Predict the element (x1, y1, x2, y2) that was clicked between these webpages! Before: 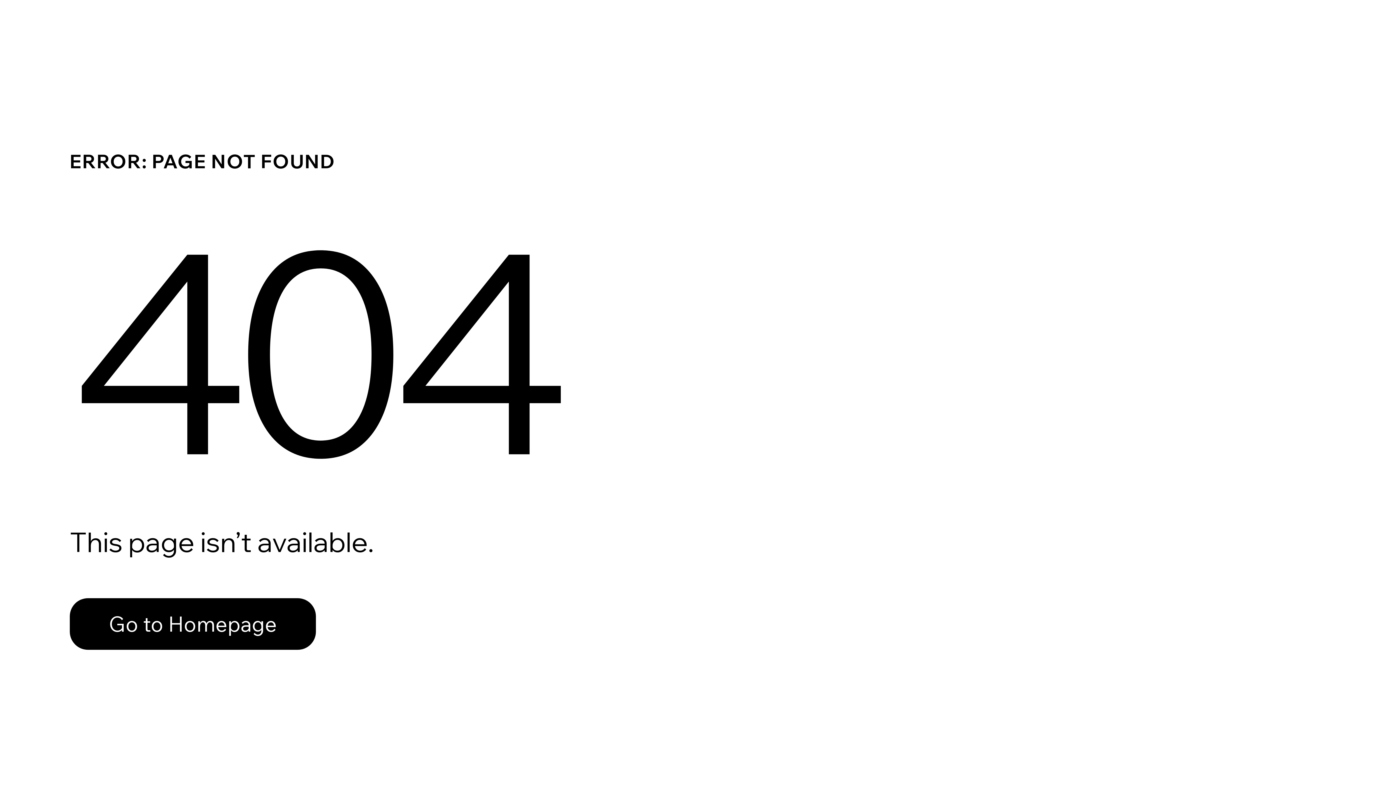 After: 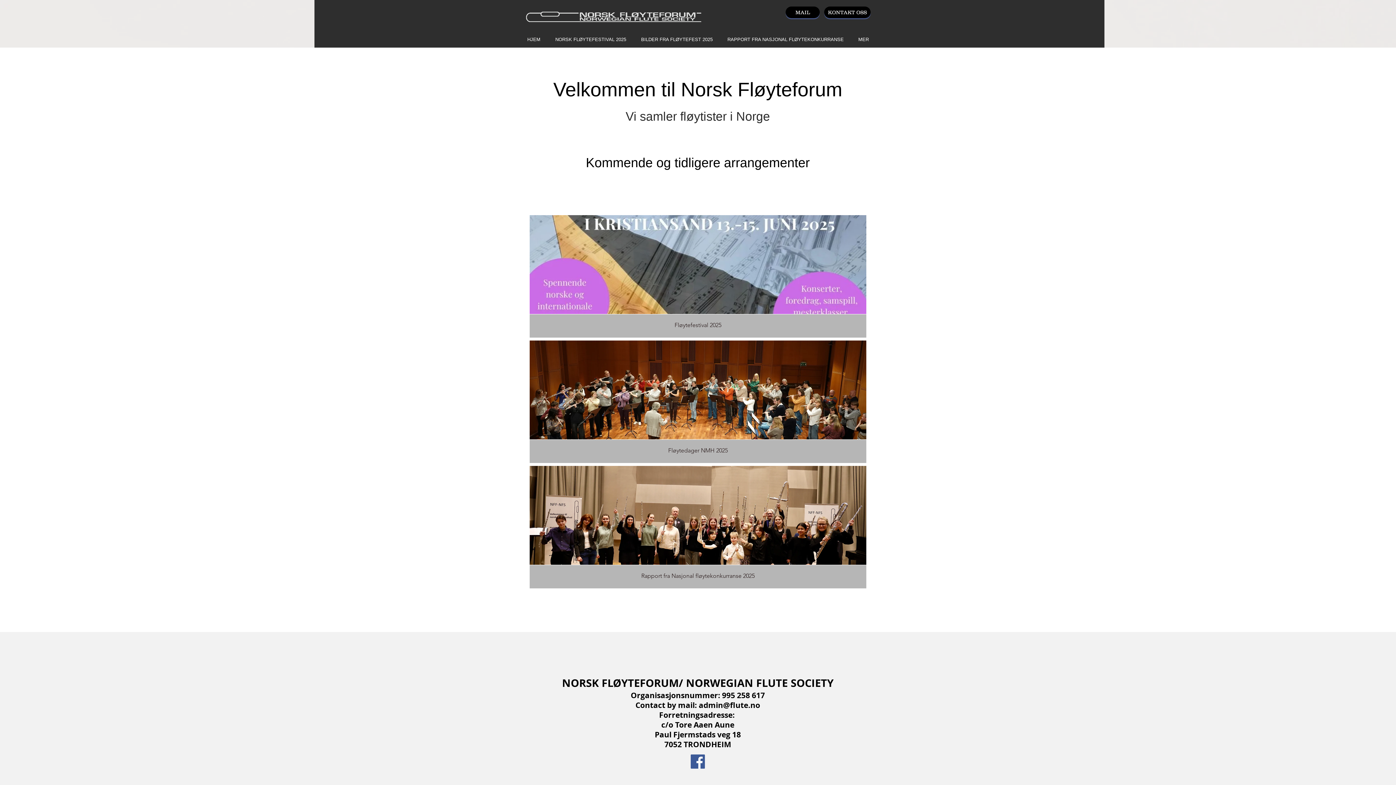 Action: label: Go to Homepage bbox: (69, 582, 768, 659)